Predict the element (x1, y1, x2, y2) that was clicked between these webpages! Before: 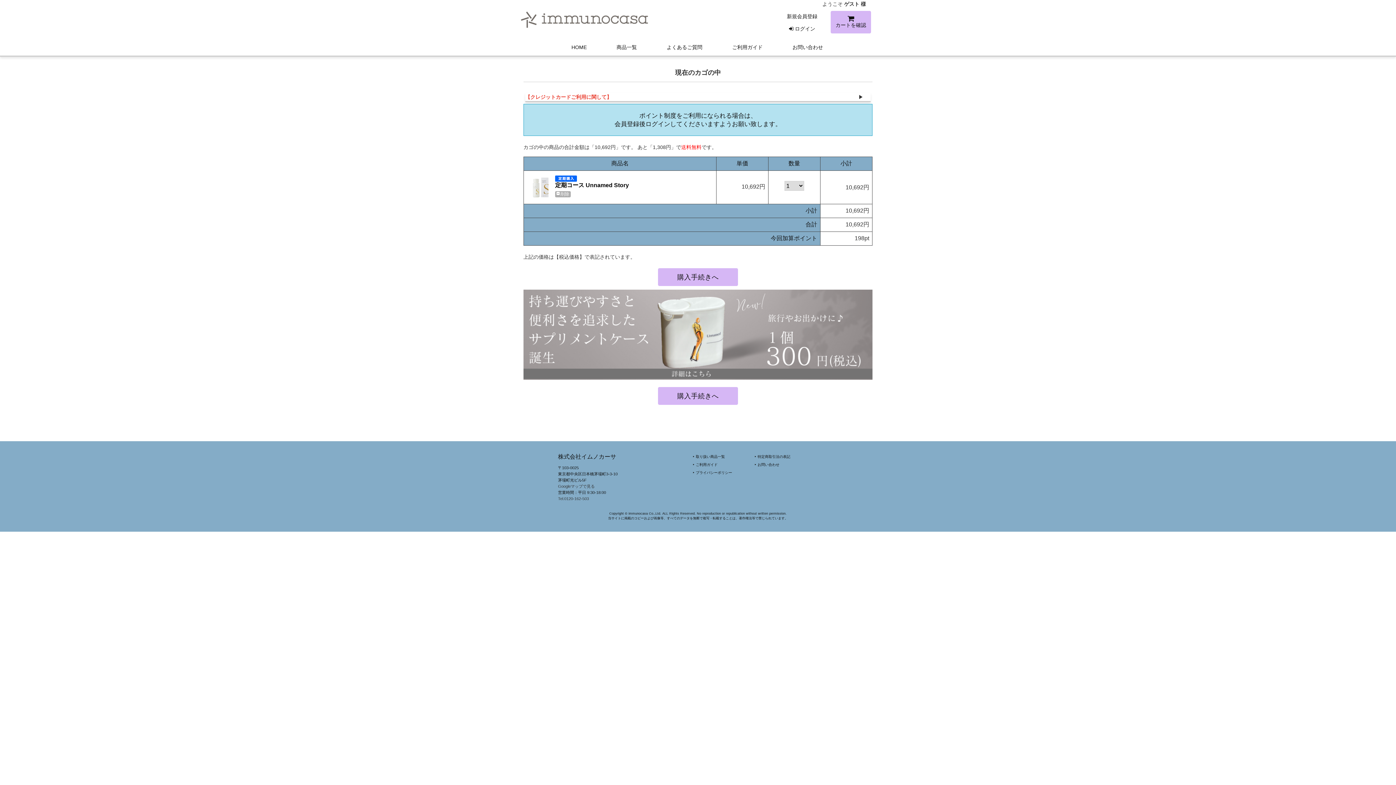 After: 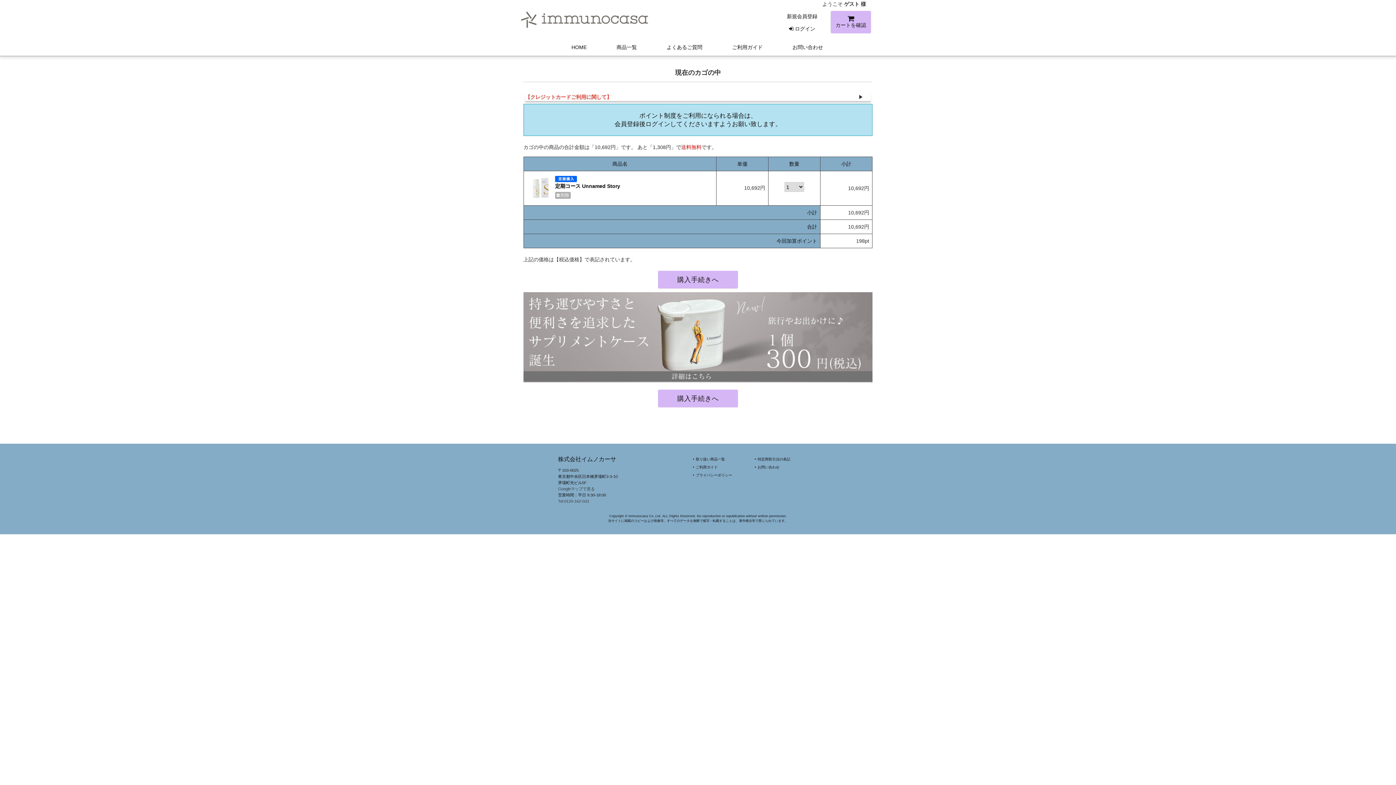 Action: bbox: (830, 10, 871, 33) label: カートを確認